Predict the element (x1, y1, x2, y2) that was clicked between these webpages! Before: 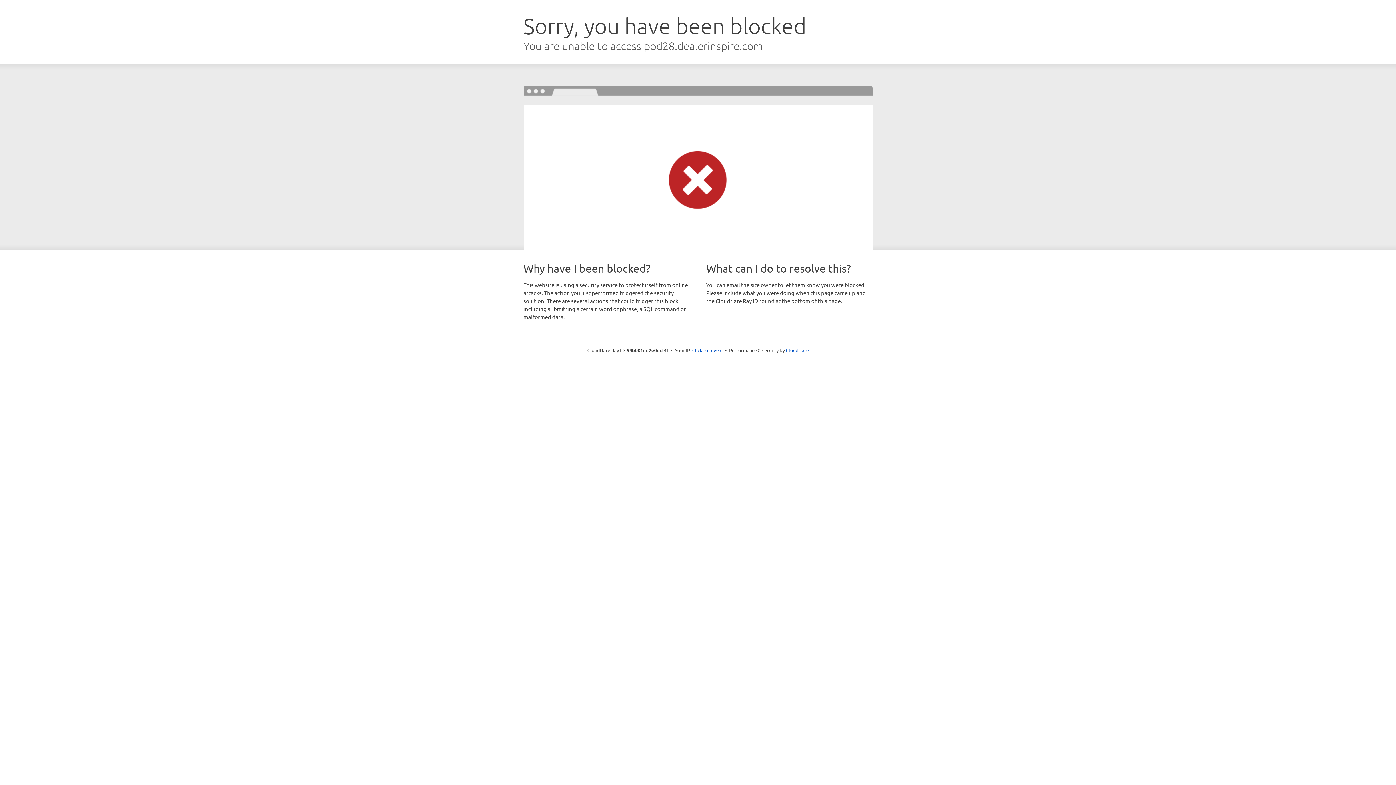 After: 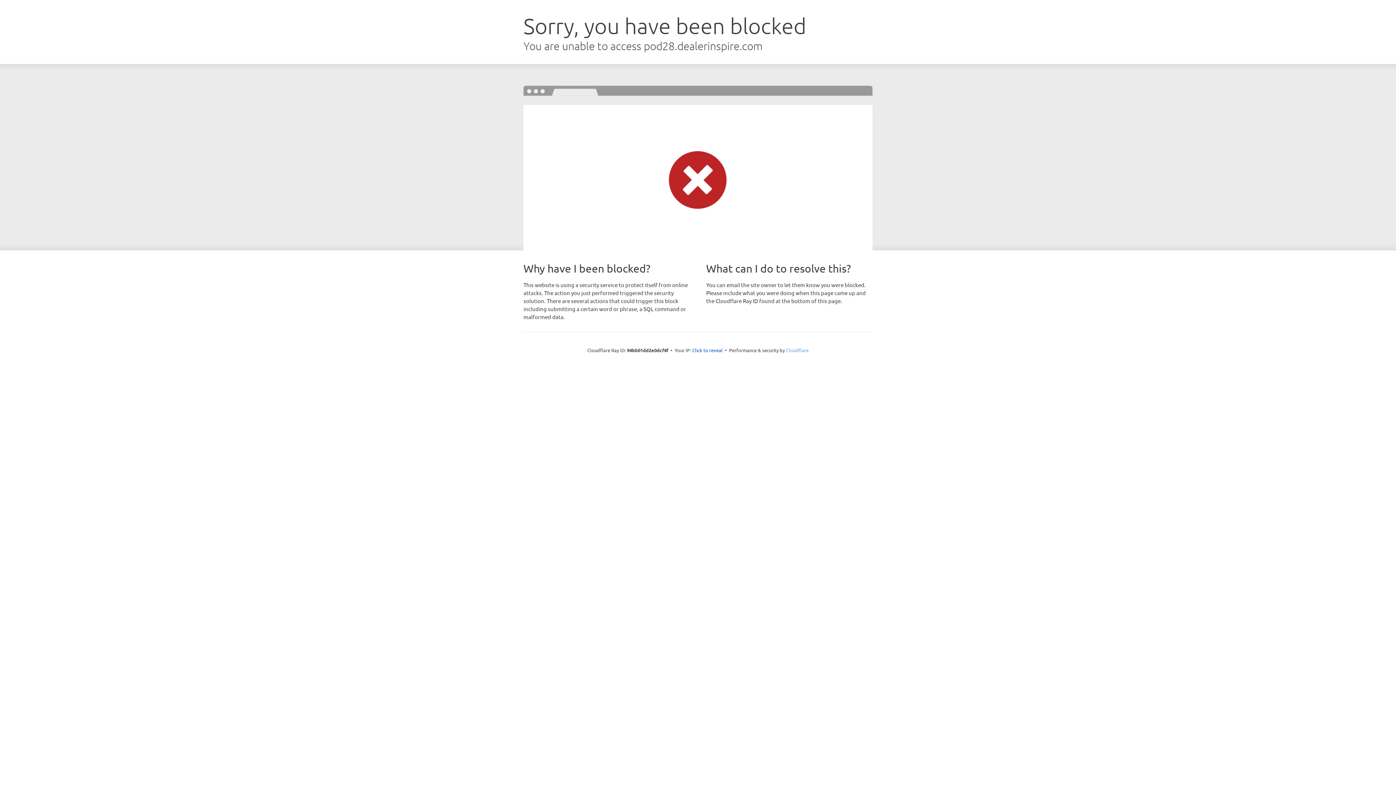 Action: label: Cloudflare bbox: (786, 347, 808, 353)